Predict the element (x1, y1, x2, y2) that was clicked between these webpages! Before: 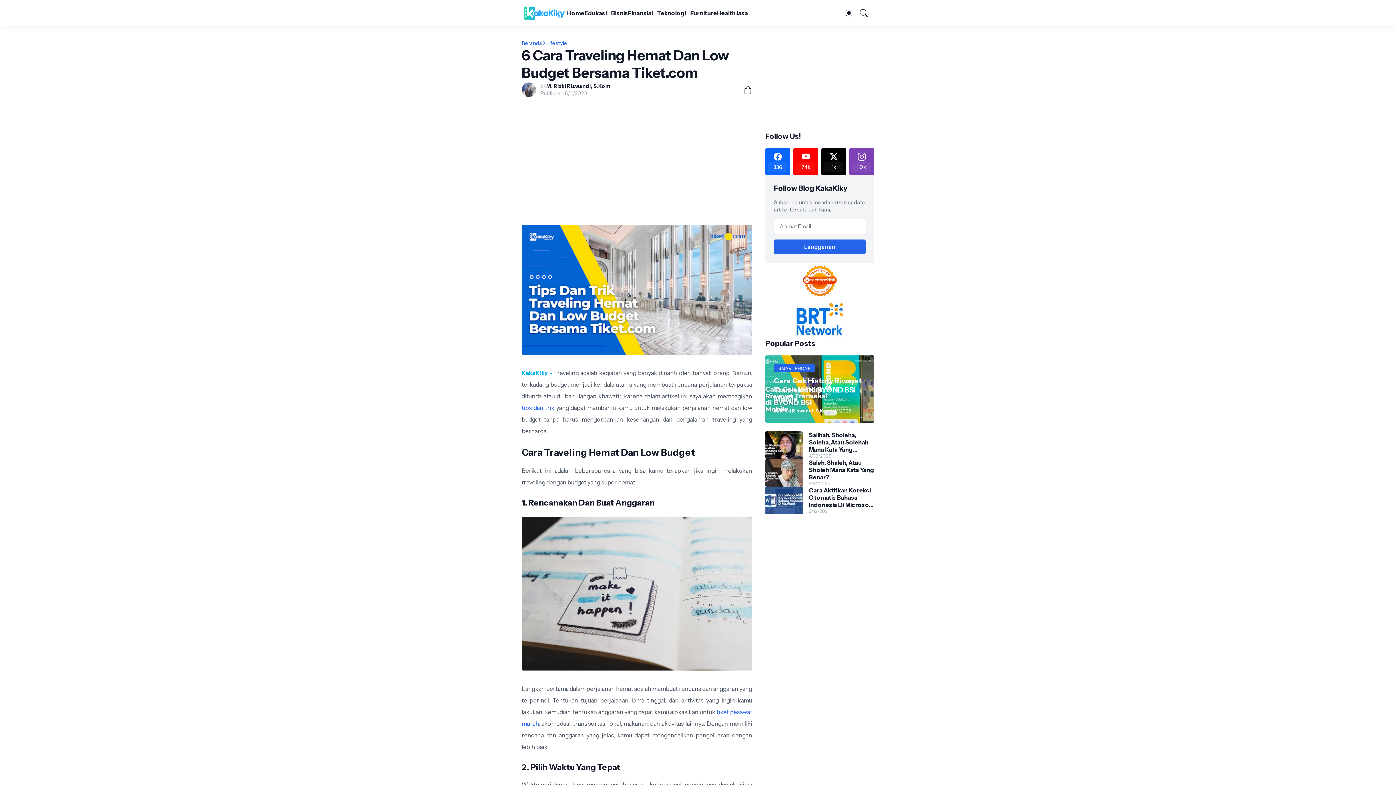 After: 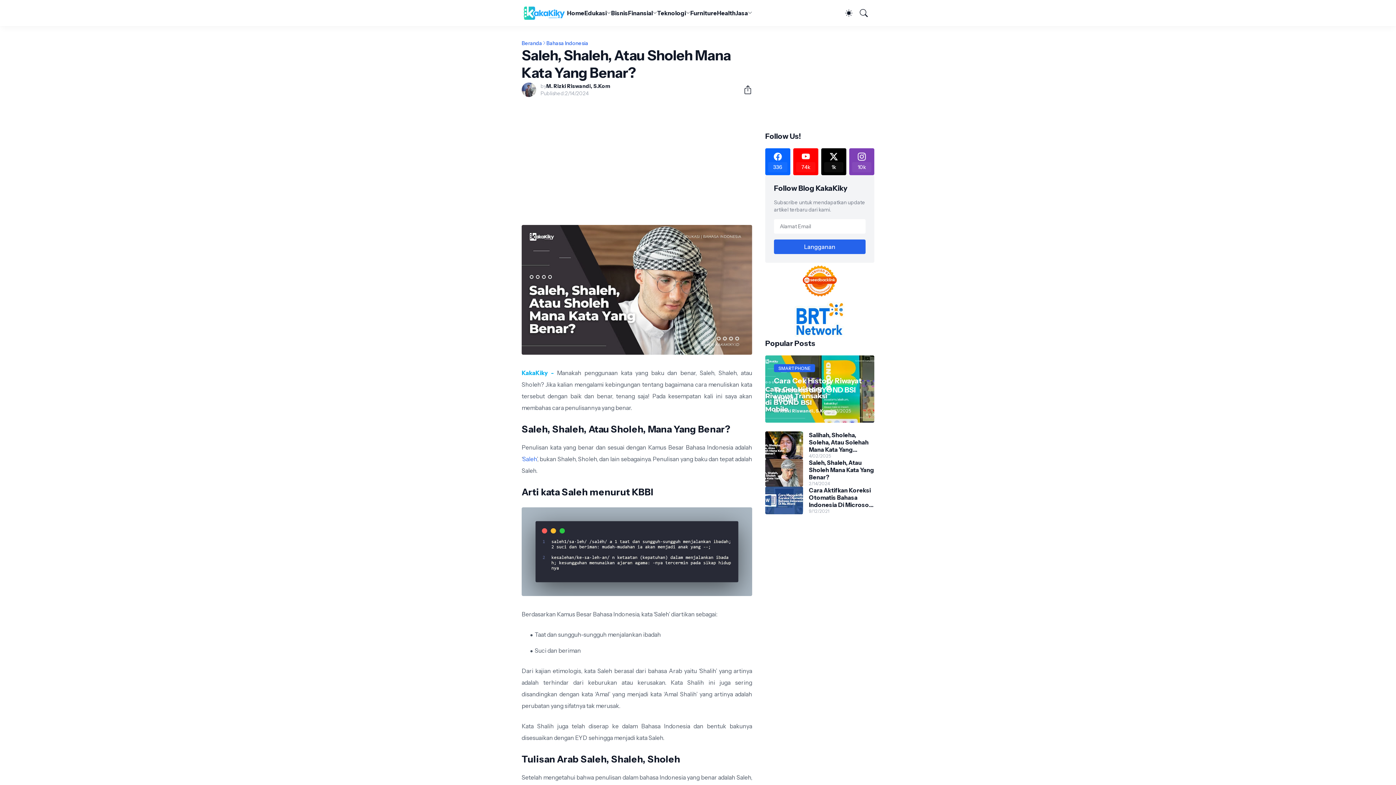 Action: bbox: (765, 459, 803, 486)